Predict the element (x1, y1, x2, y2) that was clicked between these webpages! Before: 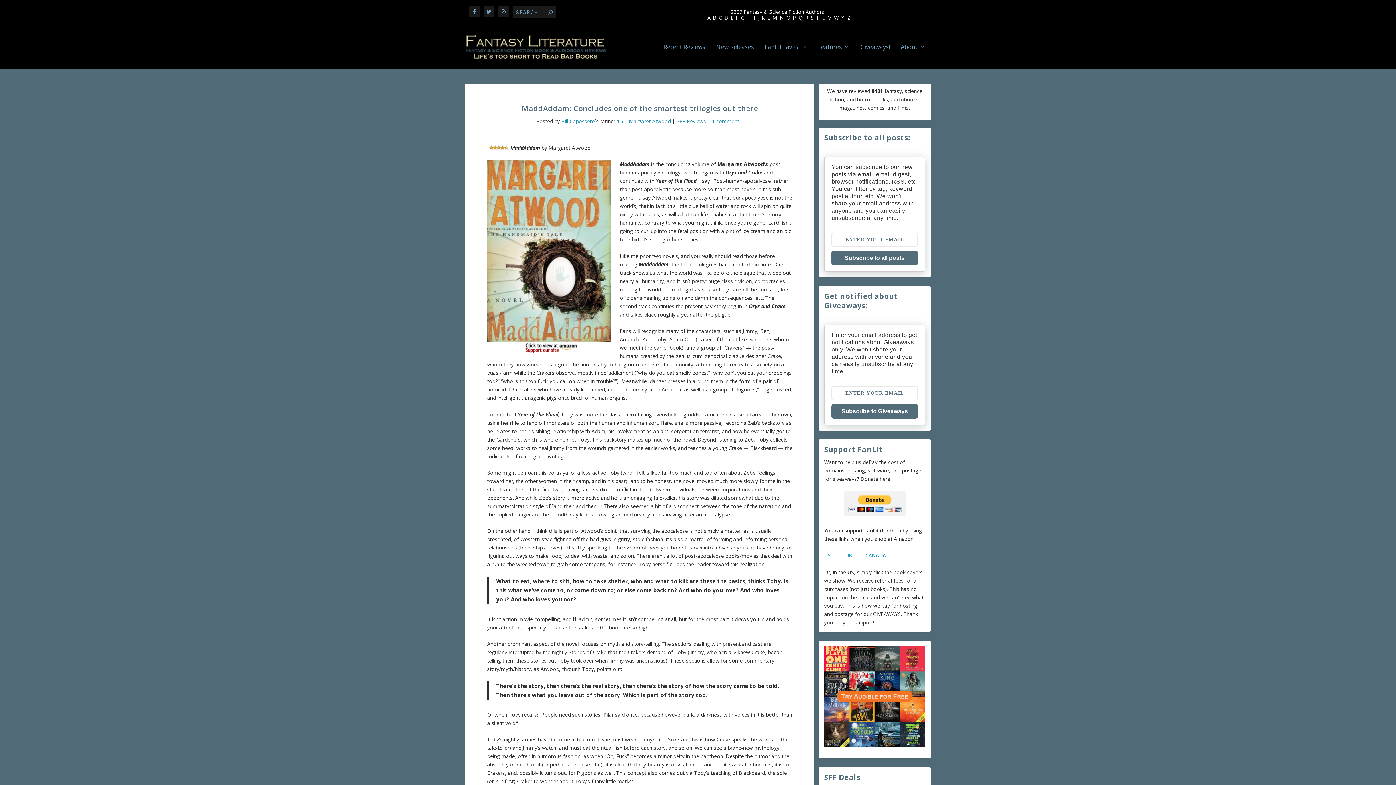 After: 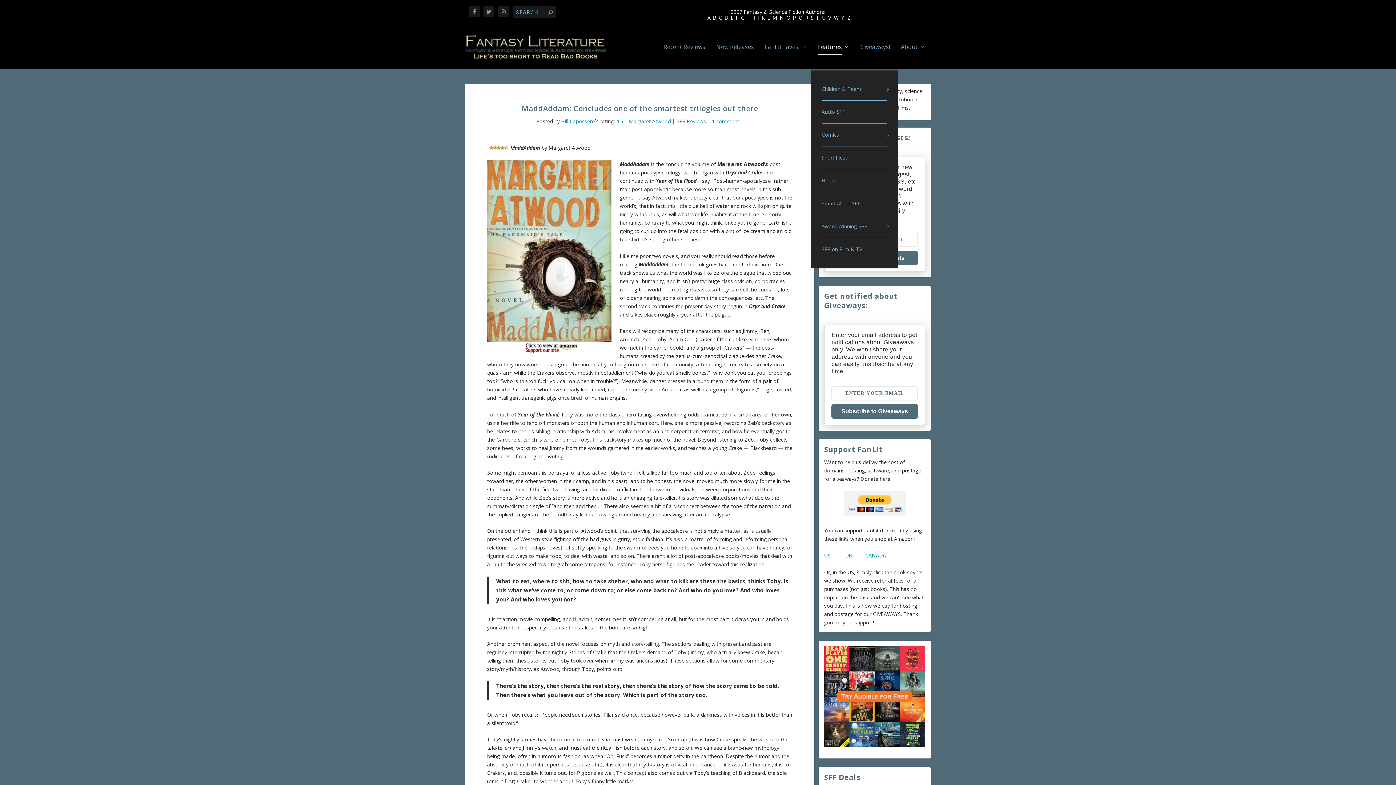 Action: bbox: (818, 44, 849, 69) label: Features